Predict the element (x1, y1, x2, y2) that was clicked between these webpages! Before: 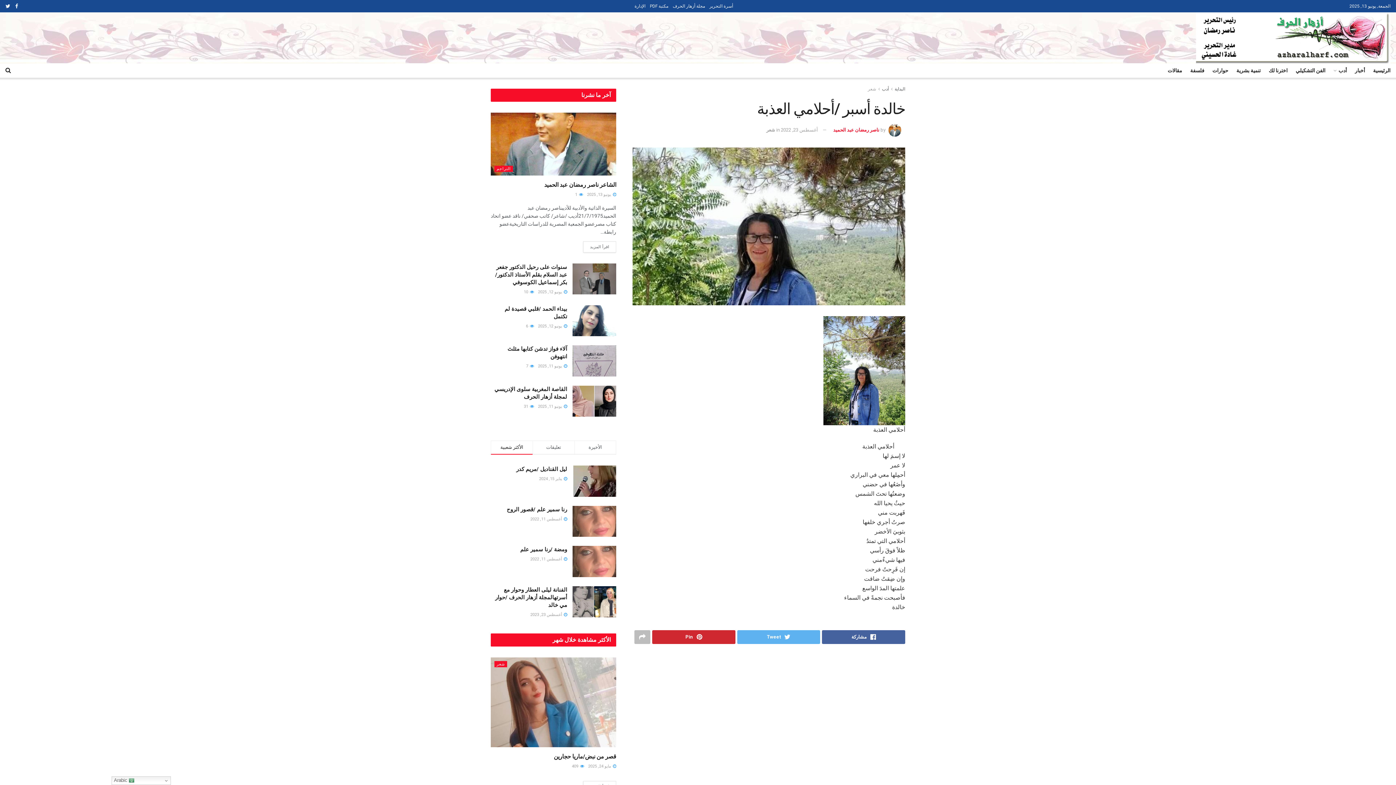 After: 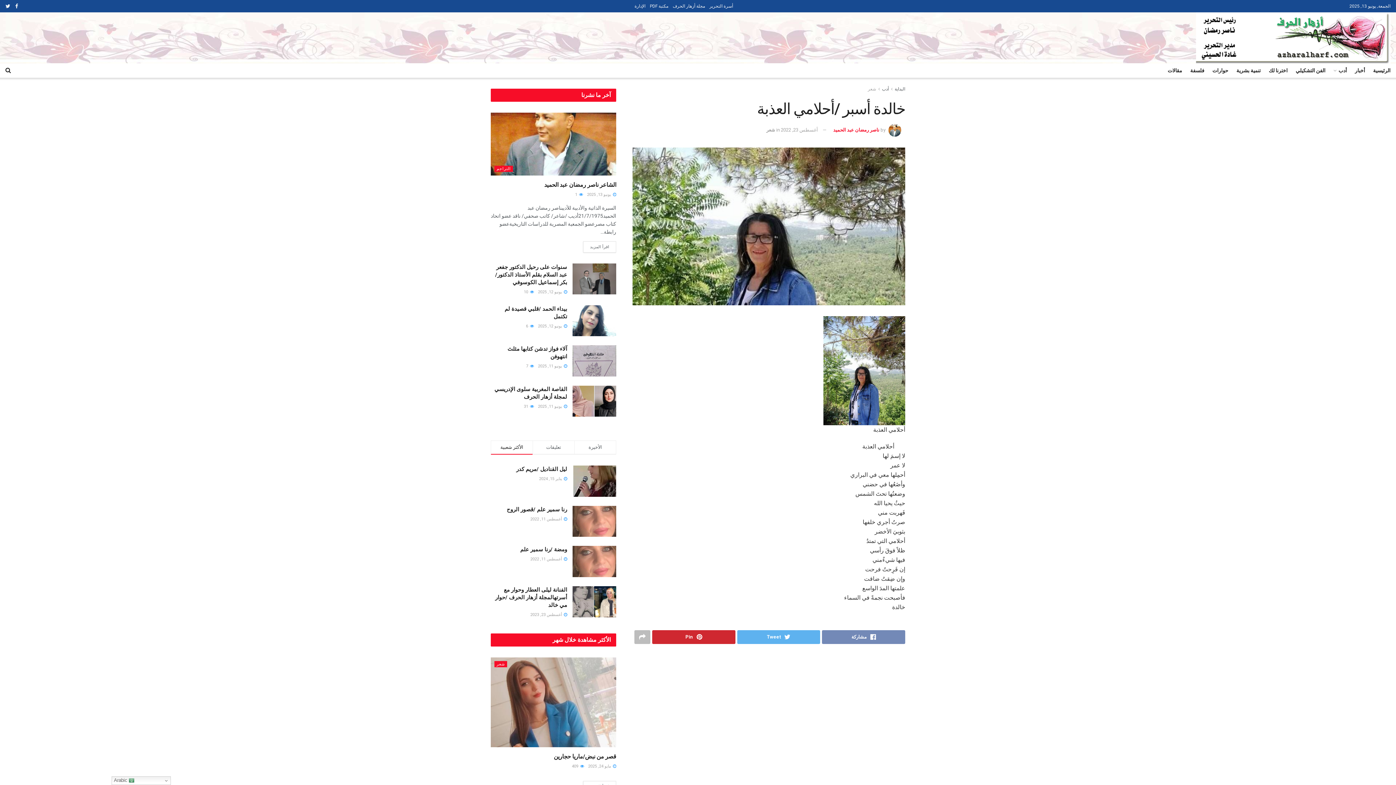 Action: bbox: (822, 630, 905, 644) label: مشاركة